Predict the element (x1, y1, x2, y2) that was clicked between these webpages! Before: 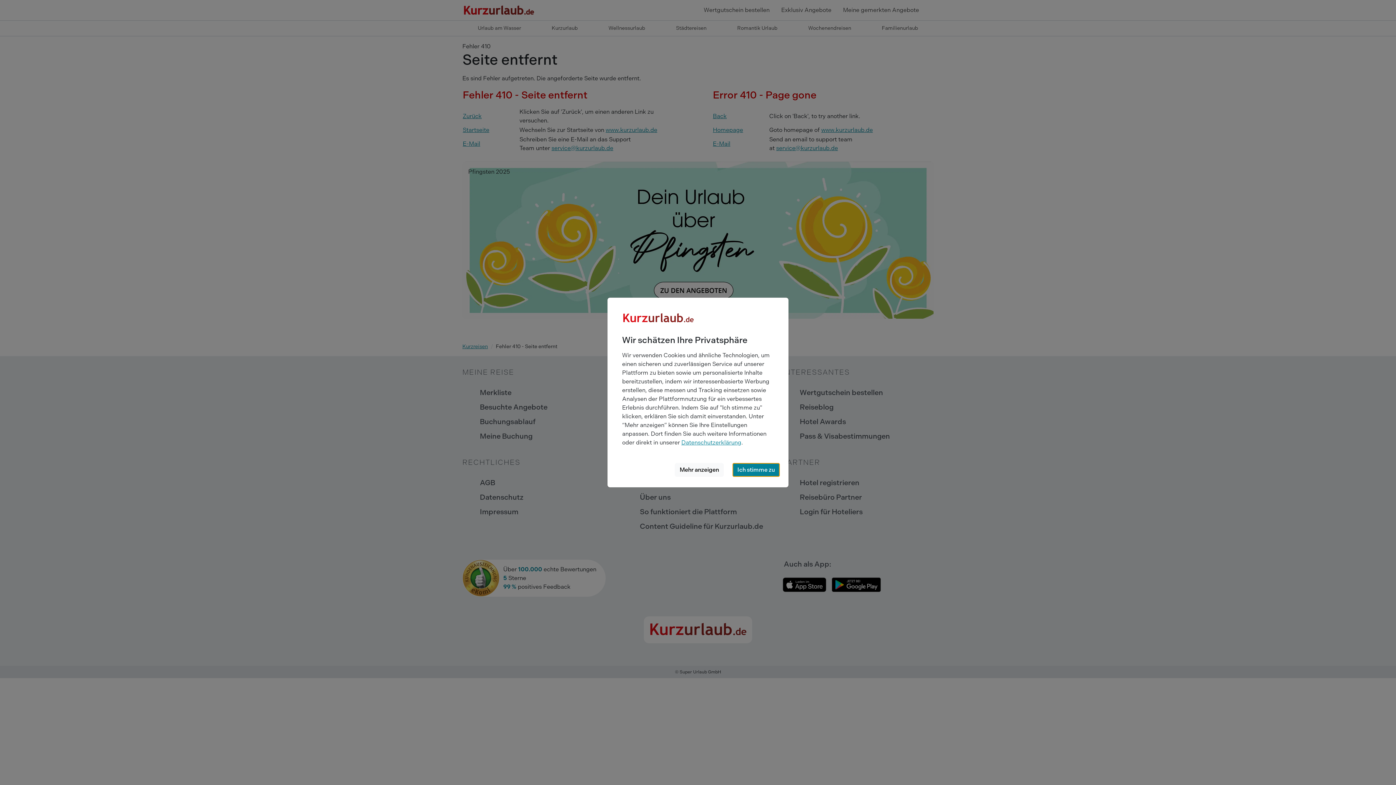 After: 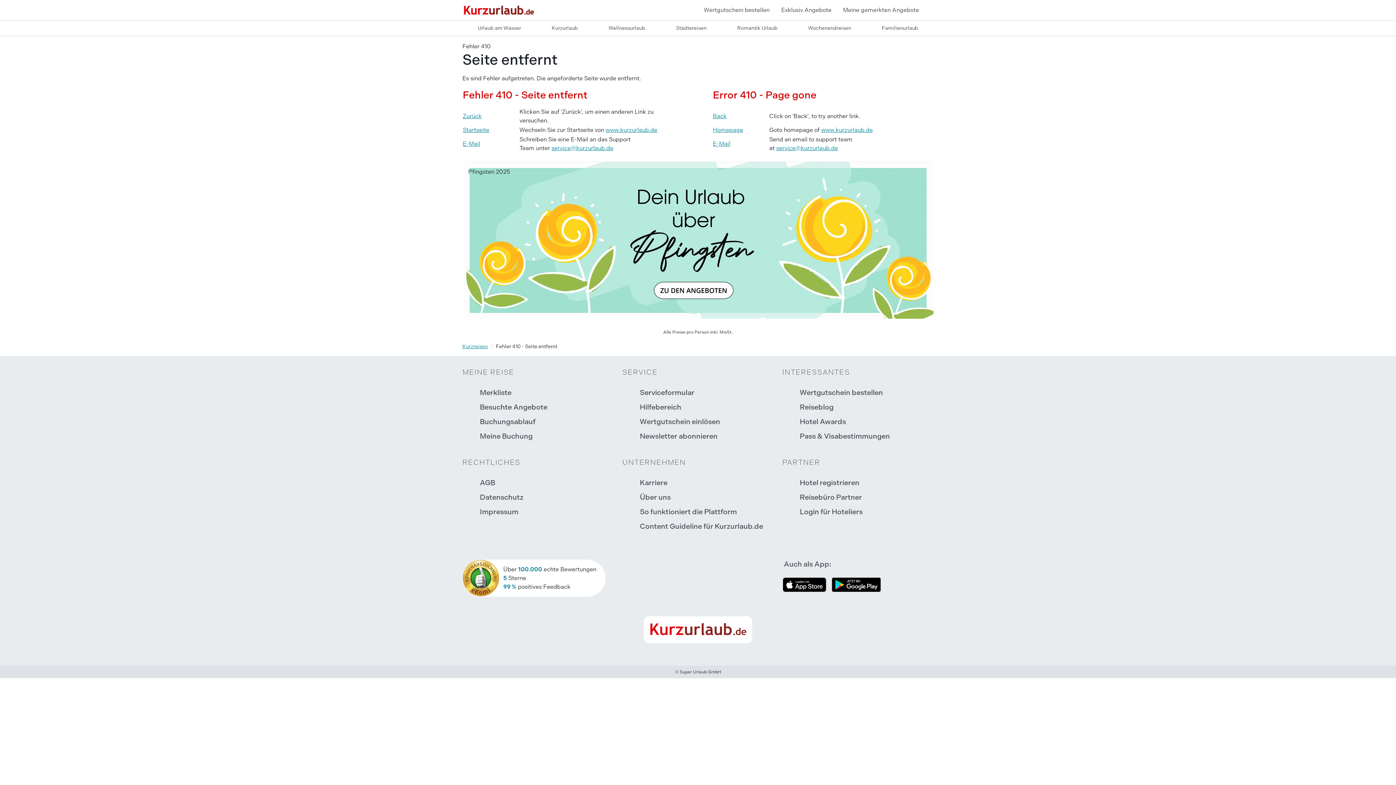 Action: bbox: (732, 463, 779, 477) label: Ich stimme zu